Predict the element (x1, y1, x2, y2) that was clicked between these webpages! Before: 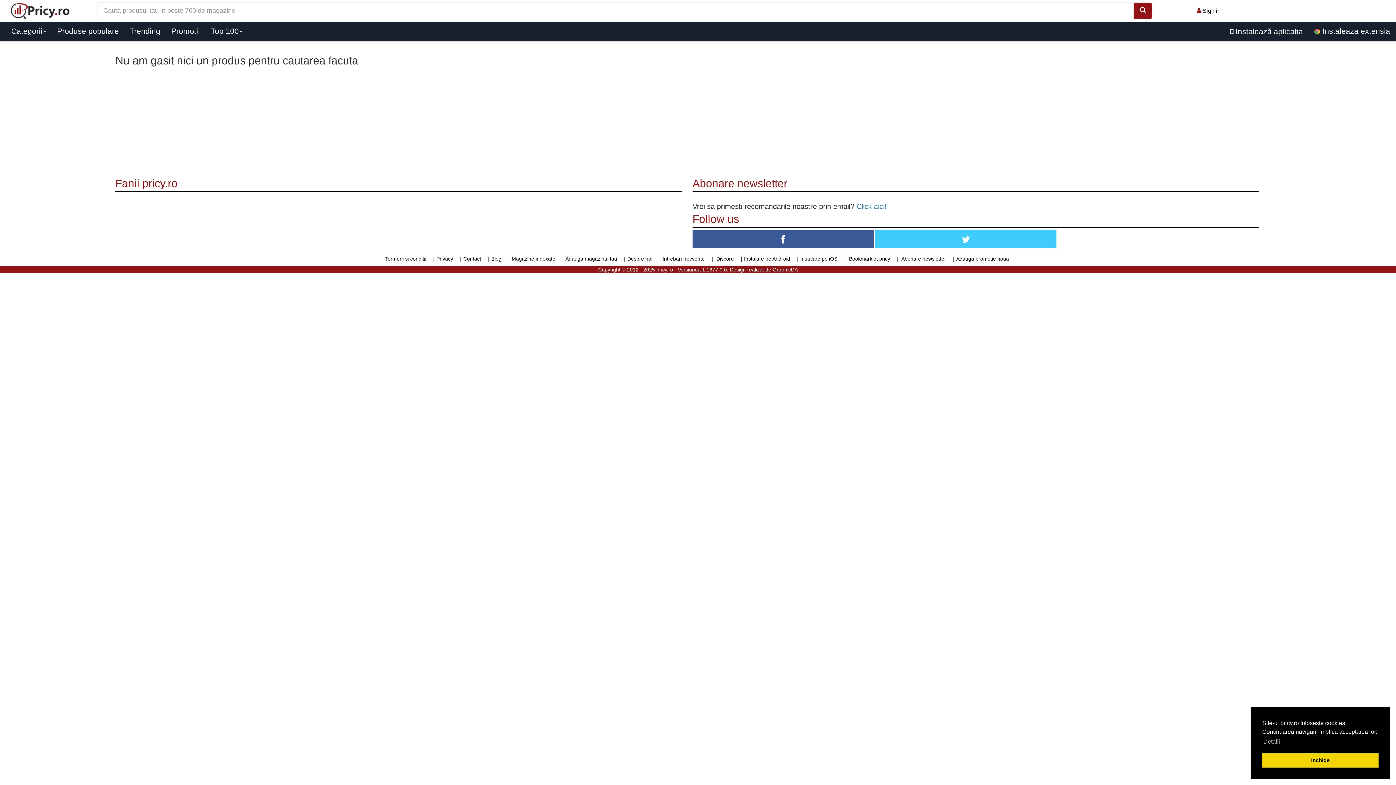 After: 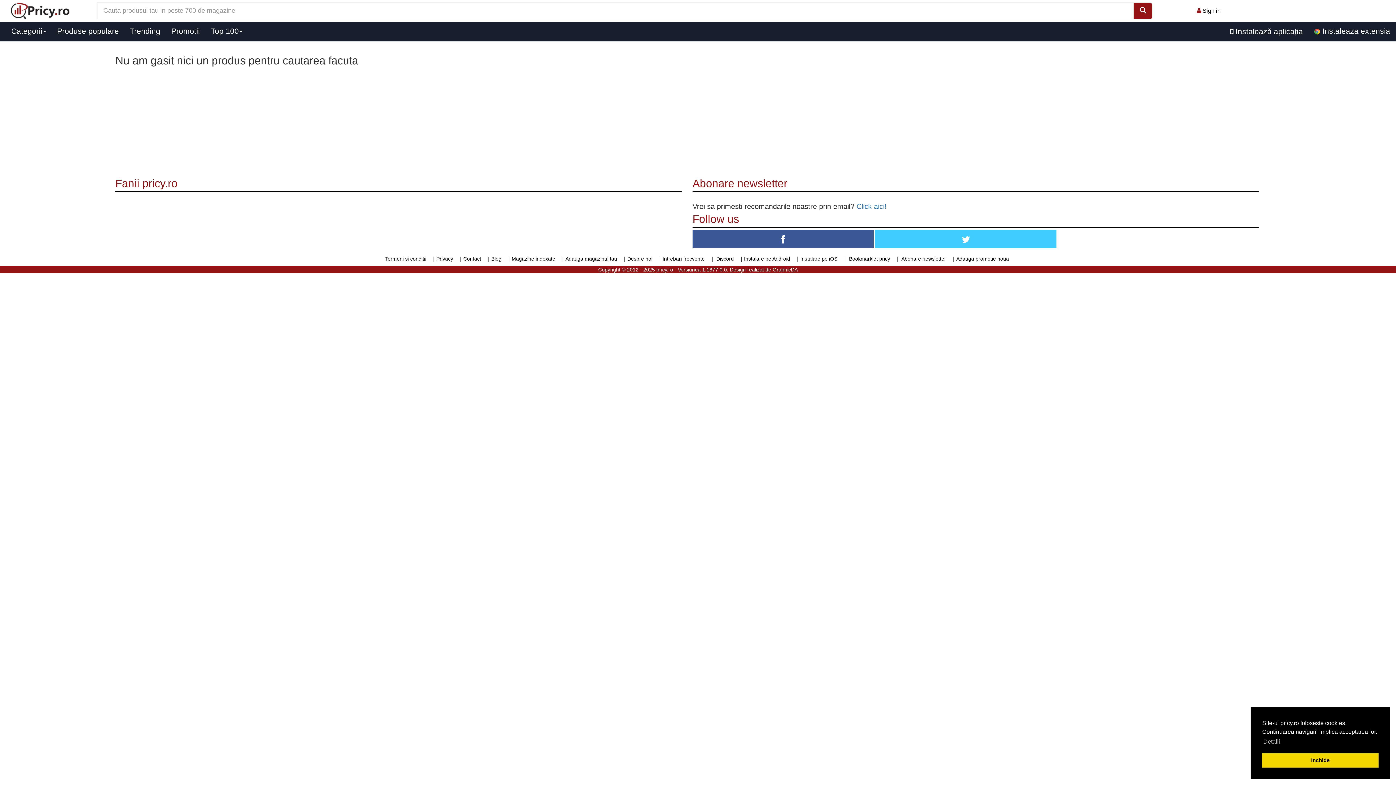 Action: label: Blog bbox: (491, 256, 501, 261)